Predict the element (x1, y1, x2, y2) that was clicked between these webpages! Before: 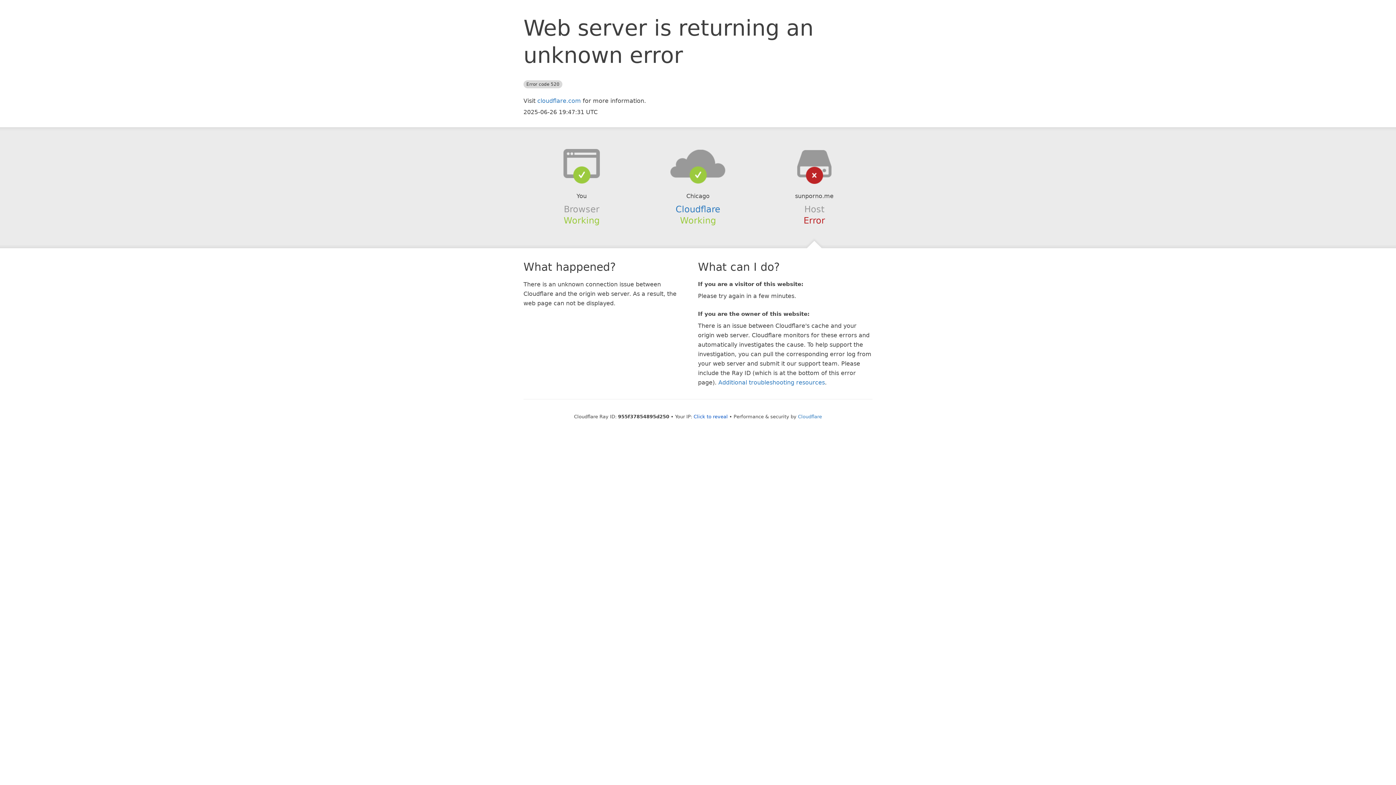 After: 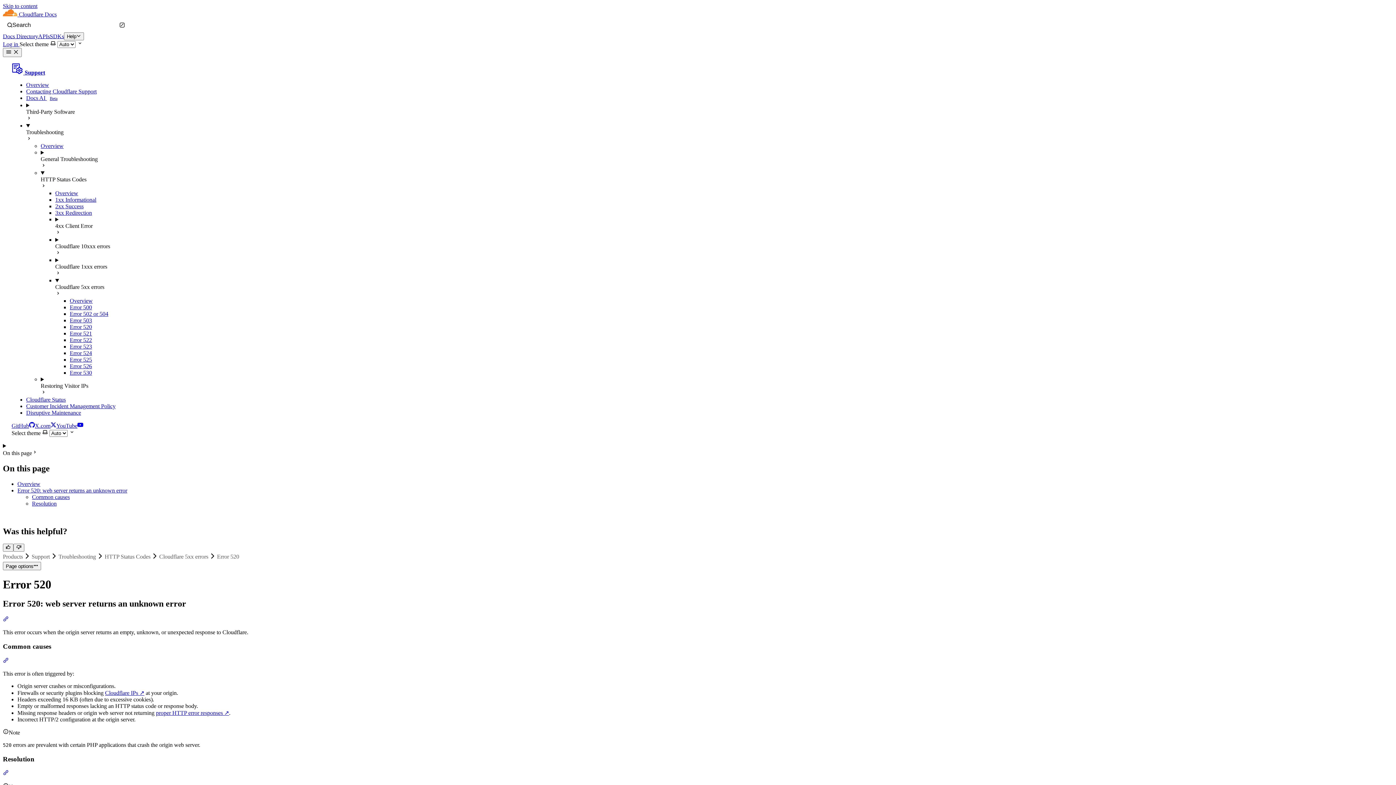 Action: bbox: (718, 379, 825, 386) label: Additional troubleshooting resources